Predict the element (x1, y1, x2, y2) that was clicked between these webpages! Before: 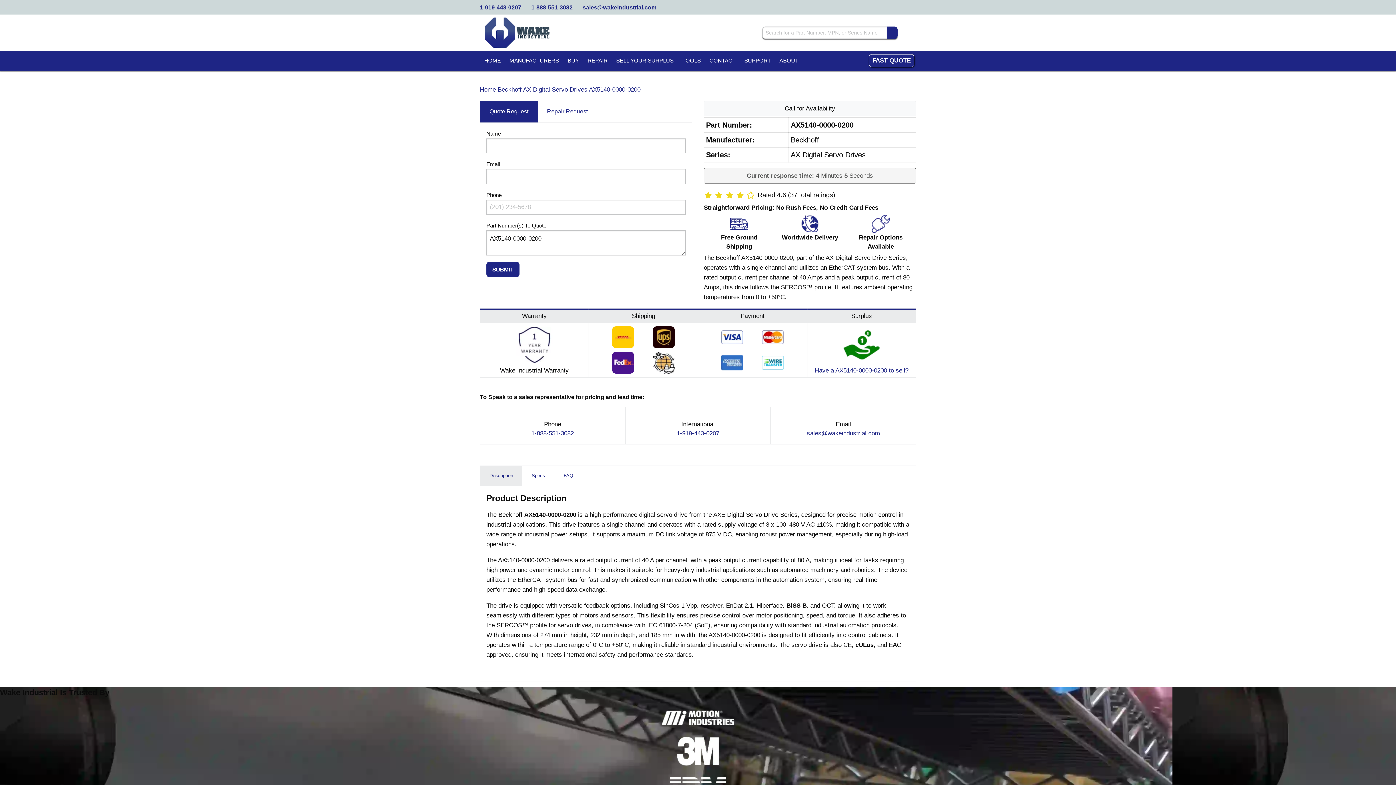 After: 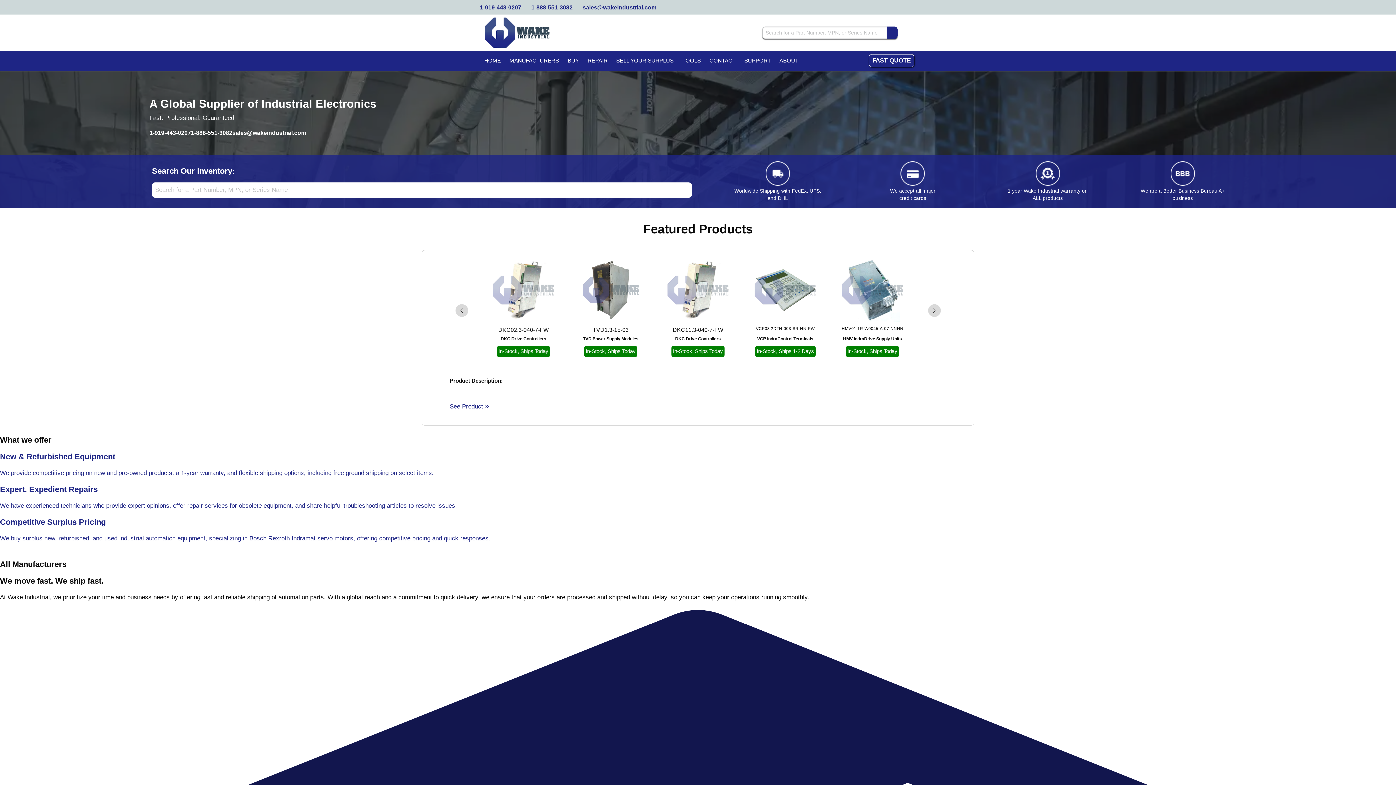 Action: label: HOME bbox: (480, 54, 505, 67)